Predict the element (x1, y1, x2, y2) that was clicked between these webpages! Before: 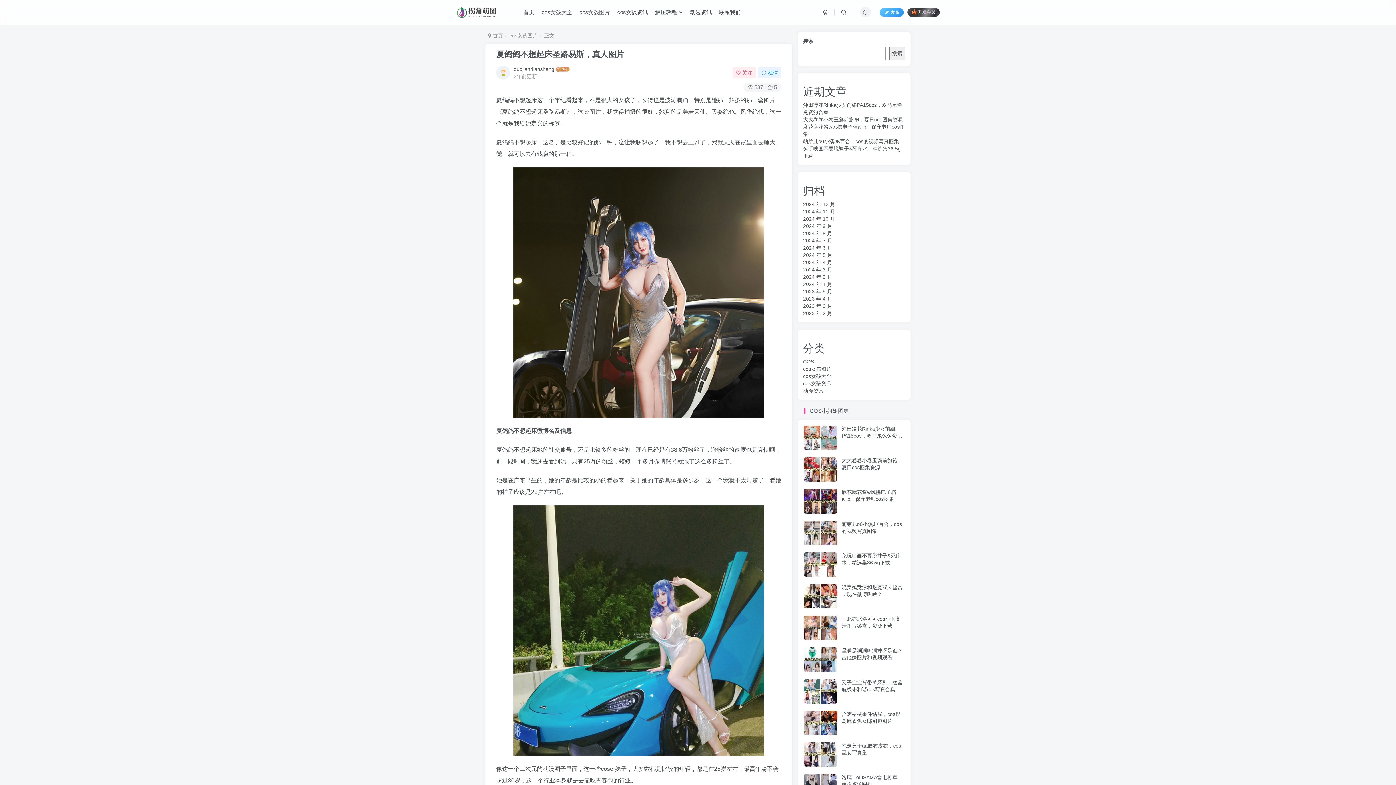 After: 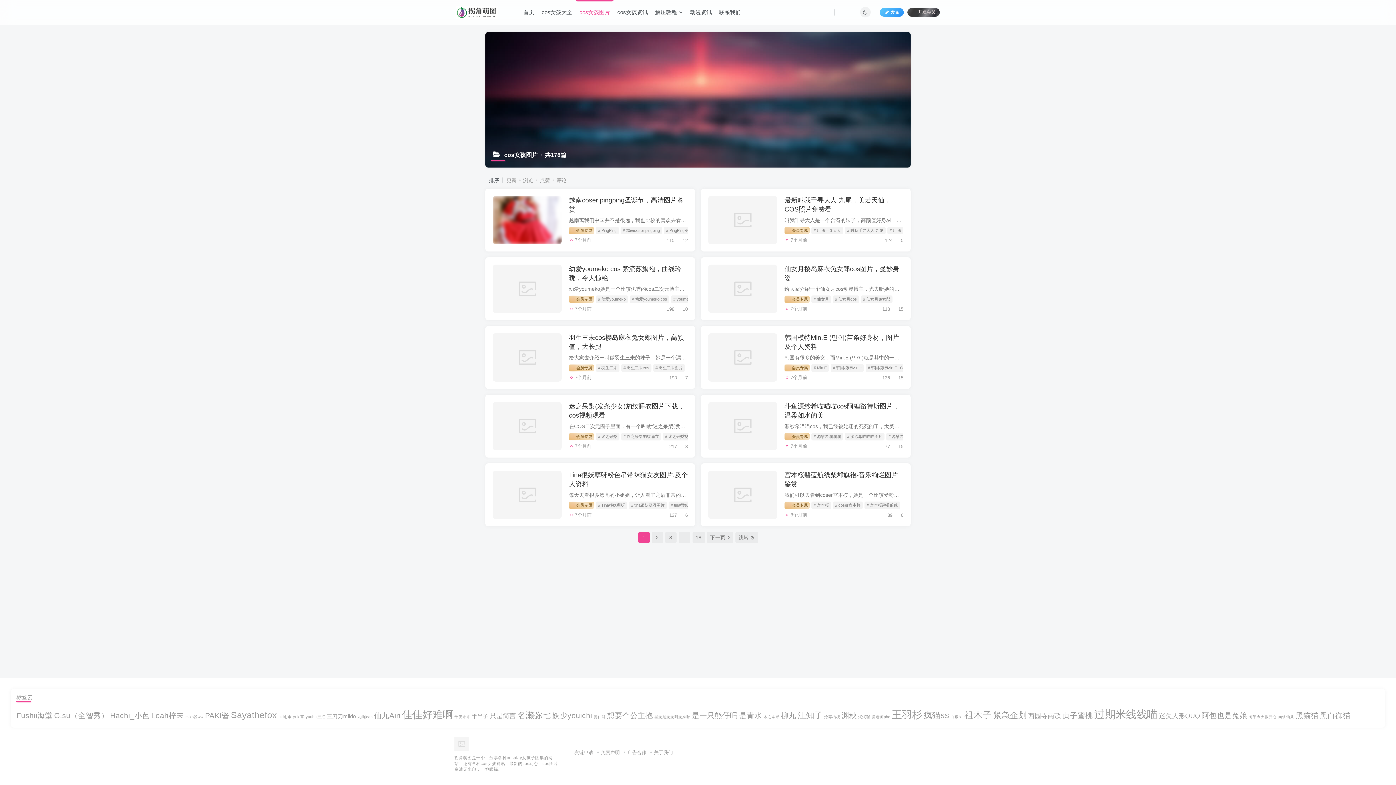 Action: label: cos女孩图片 bbox: (803, 366, 831, 372)